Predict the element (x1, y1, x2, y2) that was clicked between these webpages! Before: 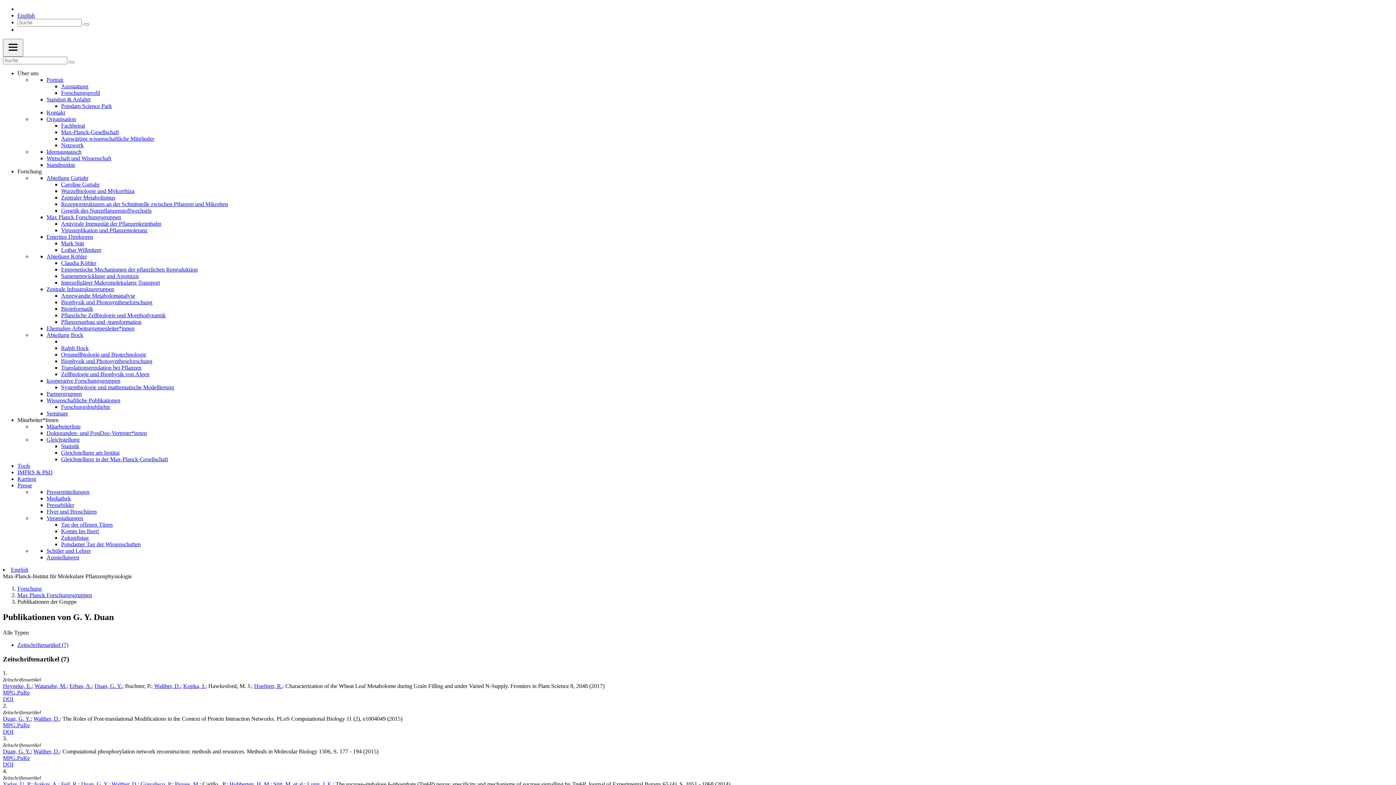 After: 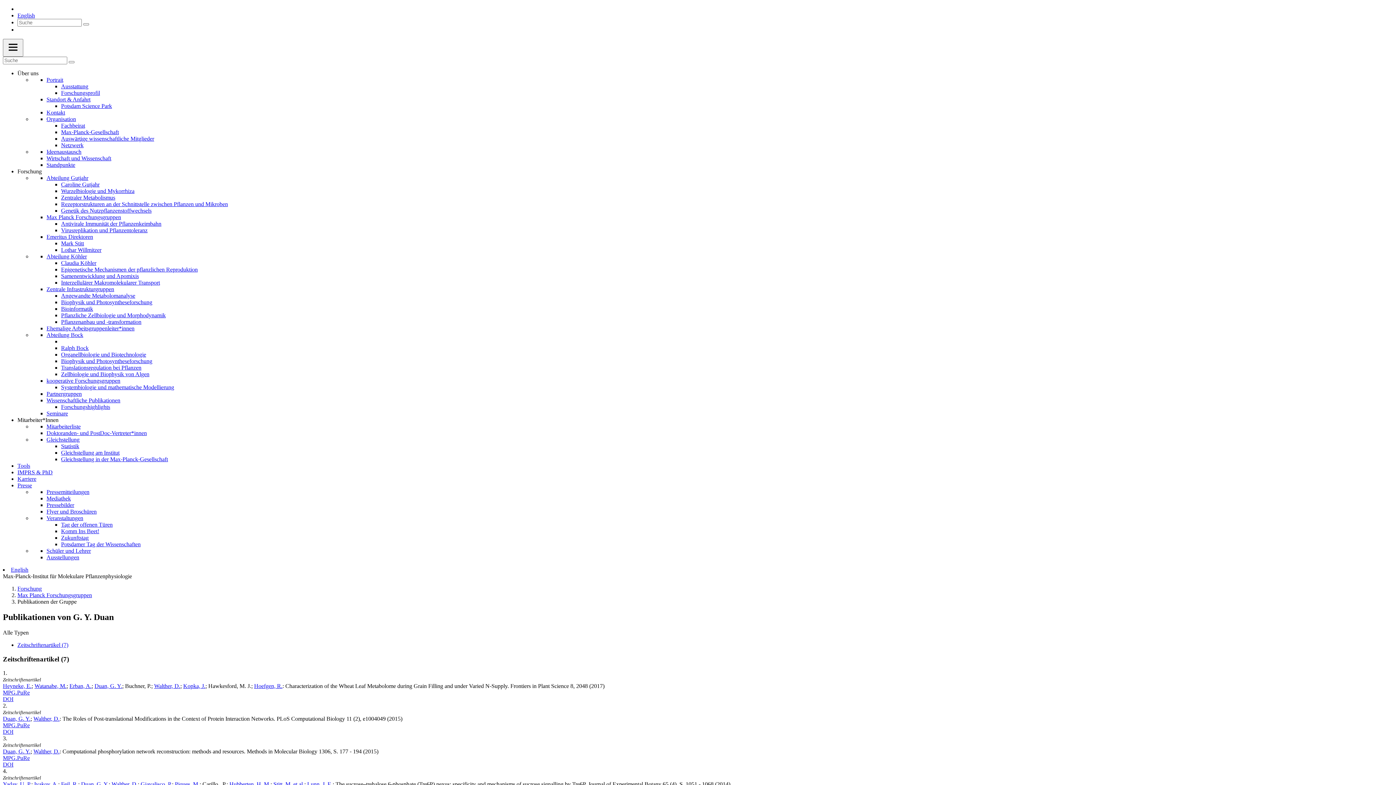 Action: label: Duan, G. Y. bbox: (2, 748, 30, 755)